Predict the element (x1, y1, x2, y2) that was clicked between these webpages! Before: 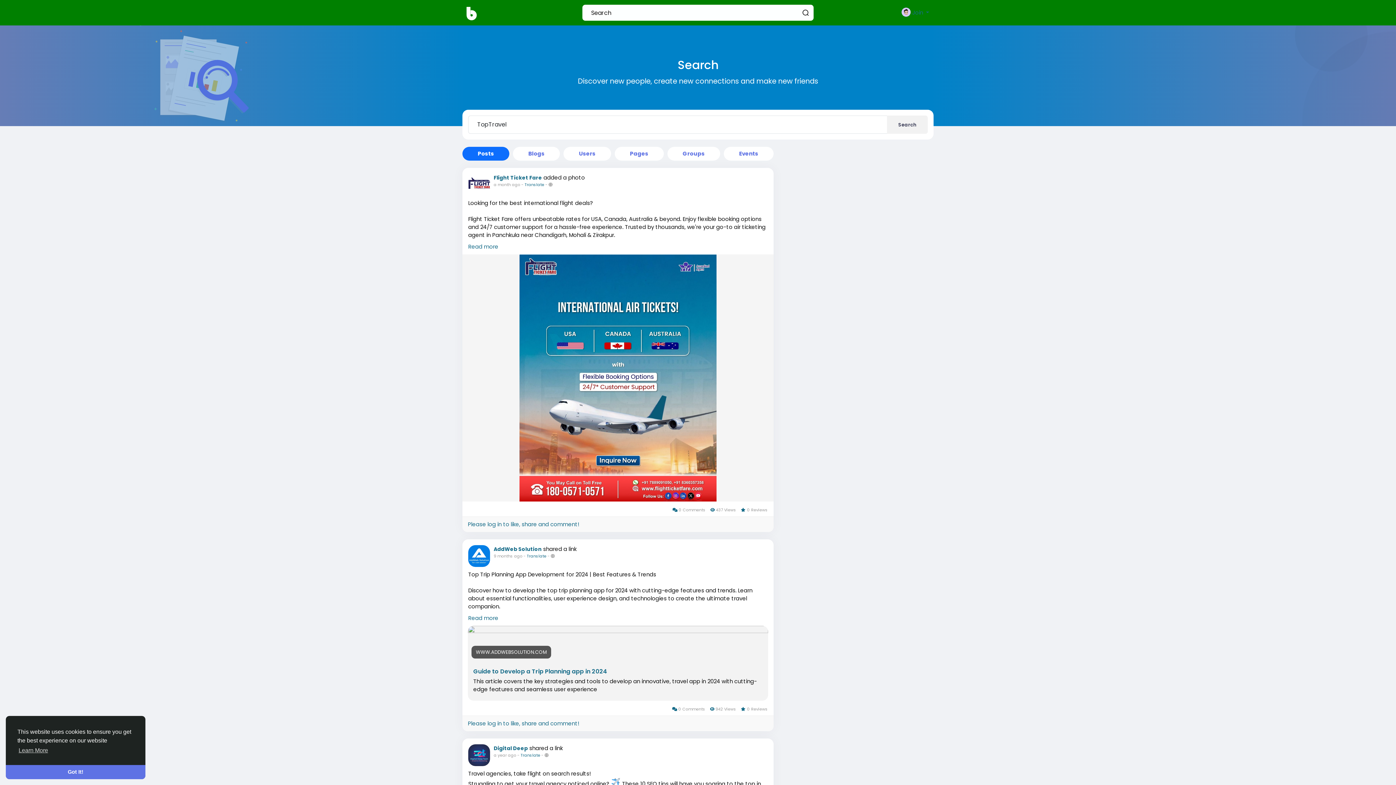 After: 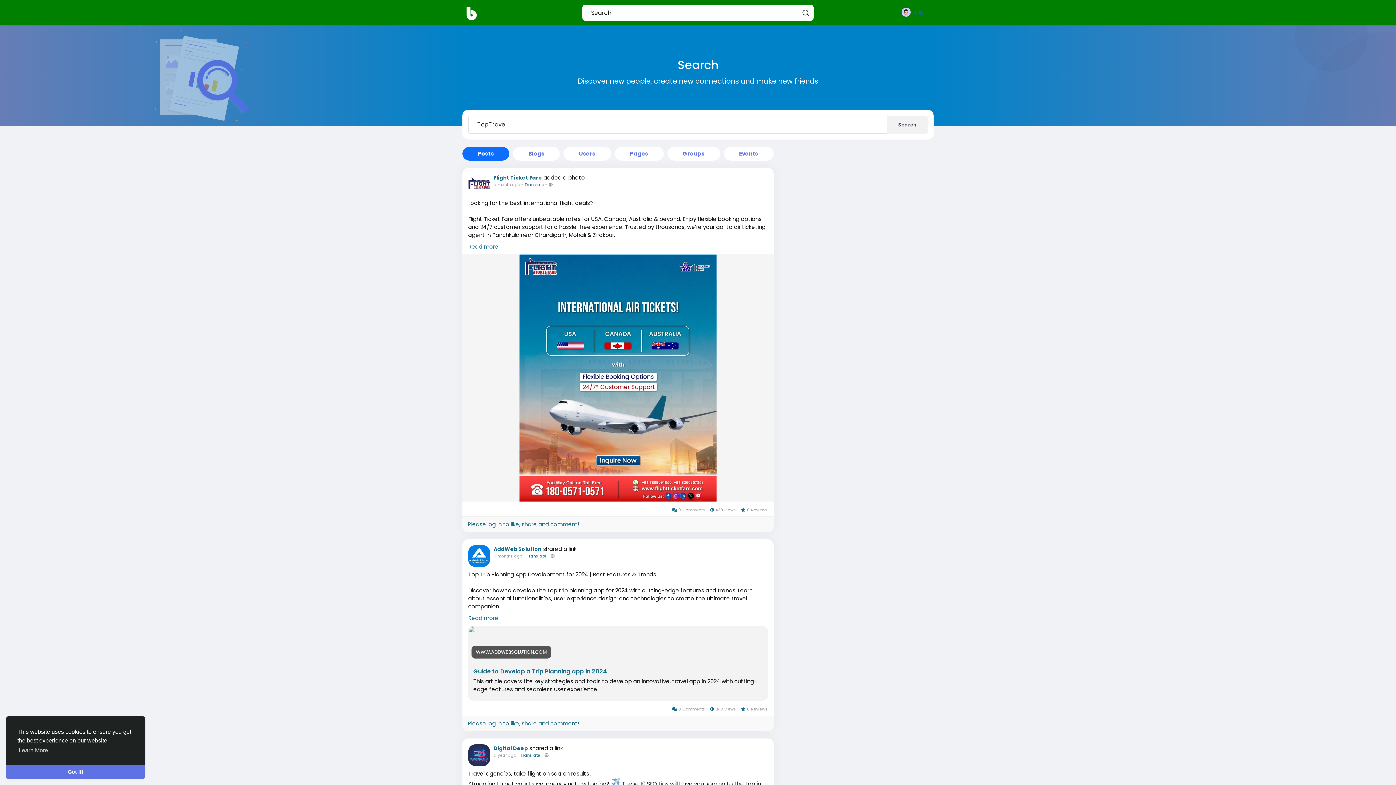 Action: label: Posts bbox: (462, 146, 509, 160)